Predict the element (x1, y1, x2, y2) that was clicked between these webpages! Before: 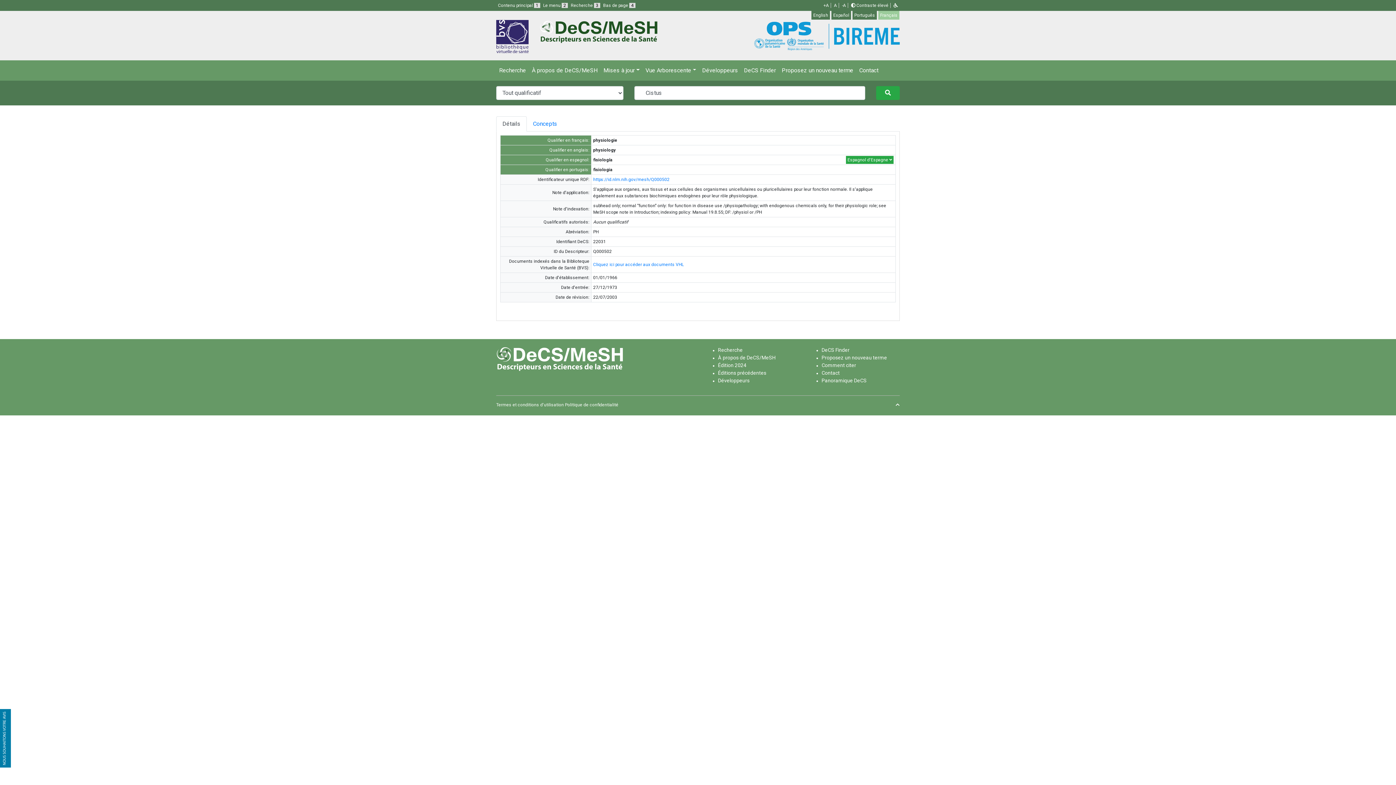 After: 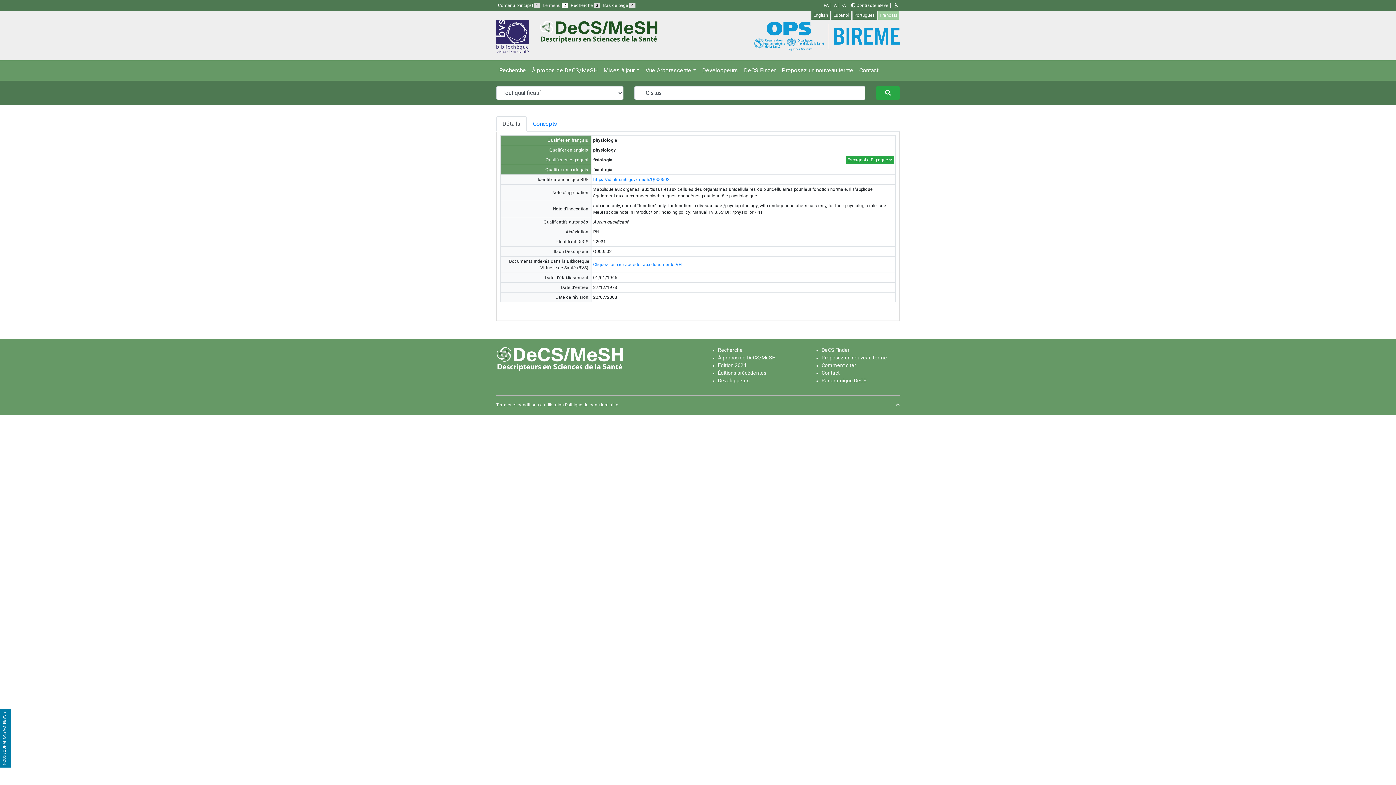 Action: bbox: (543, 2, 568, 8) label: Le menu 2